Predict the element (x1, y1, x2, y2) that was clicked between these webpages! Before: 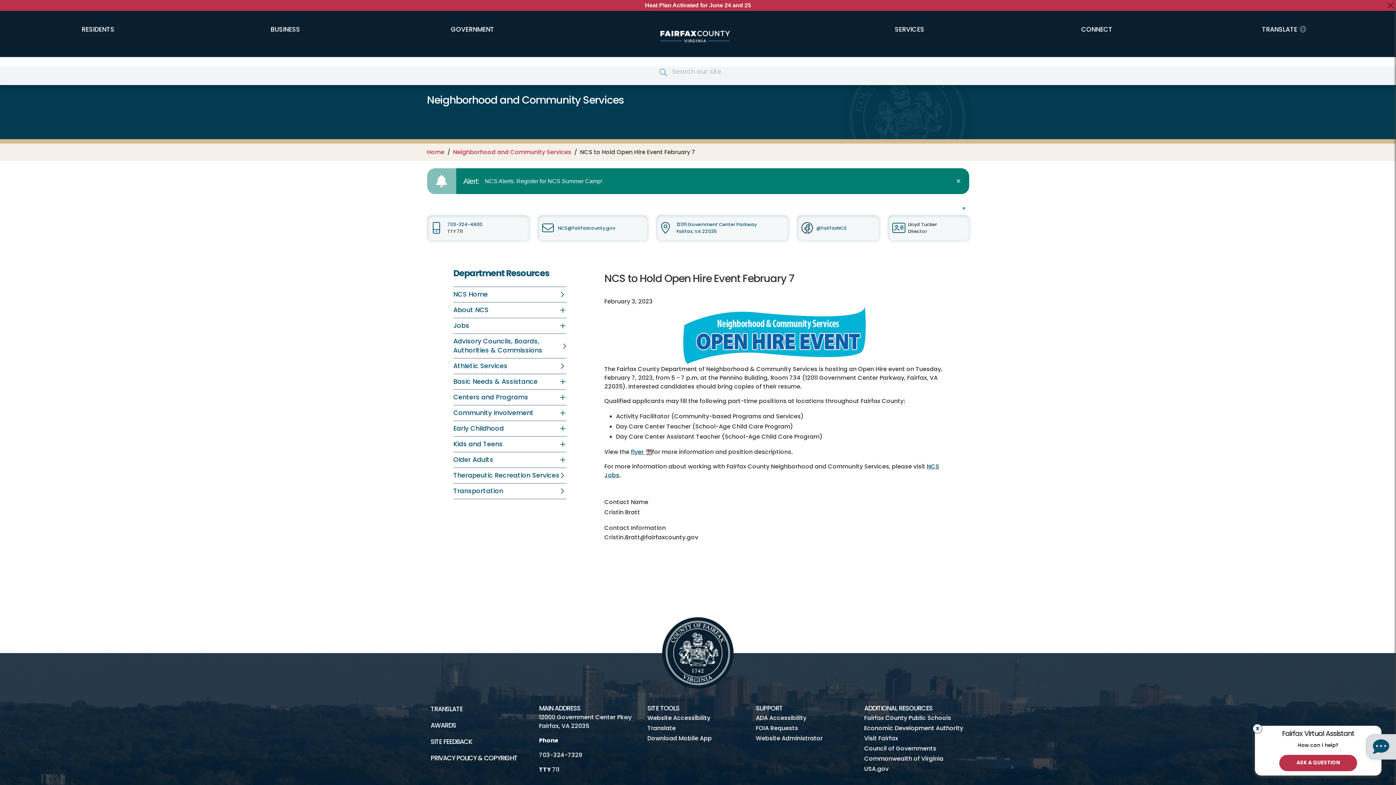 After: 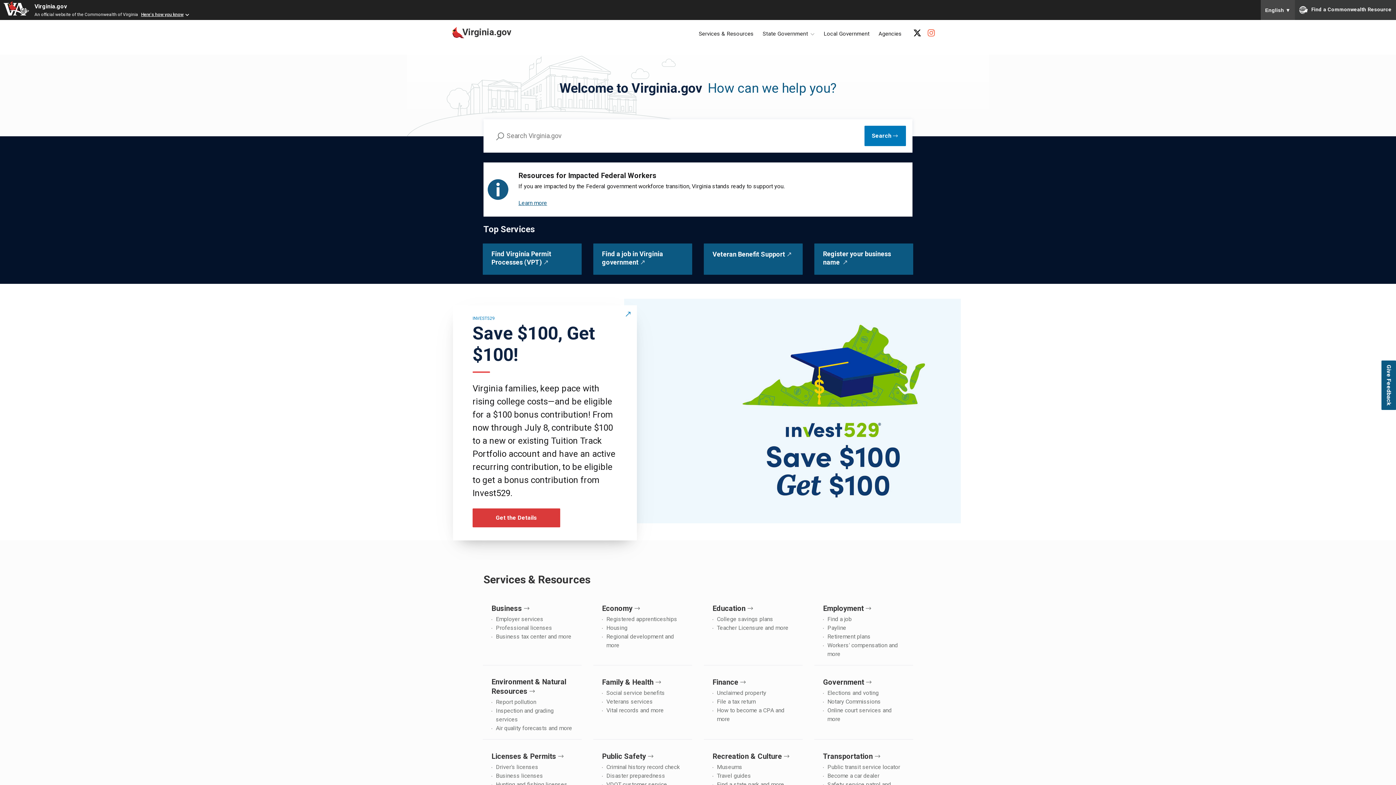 Action: label: Commonwealth of Virginia bbox: (864, 754, 965, 764)